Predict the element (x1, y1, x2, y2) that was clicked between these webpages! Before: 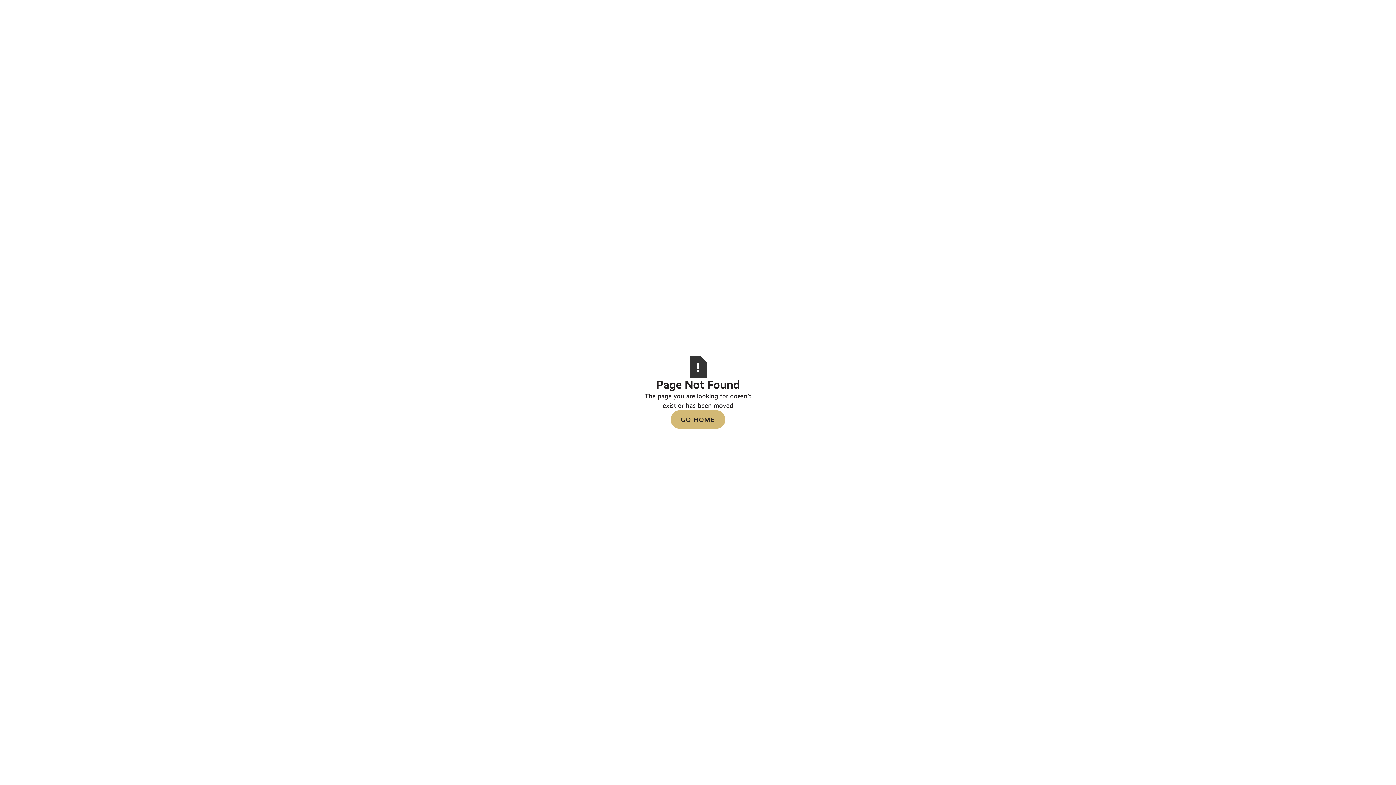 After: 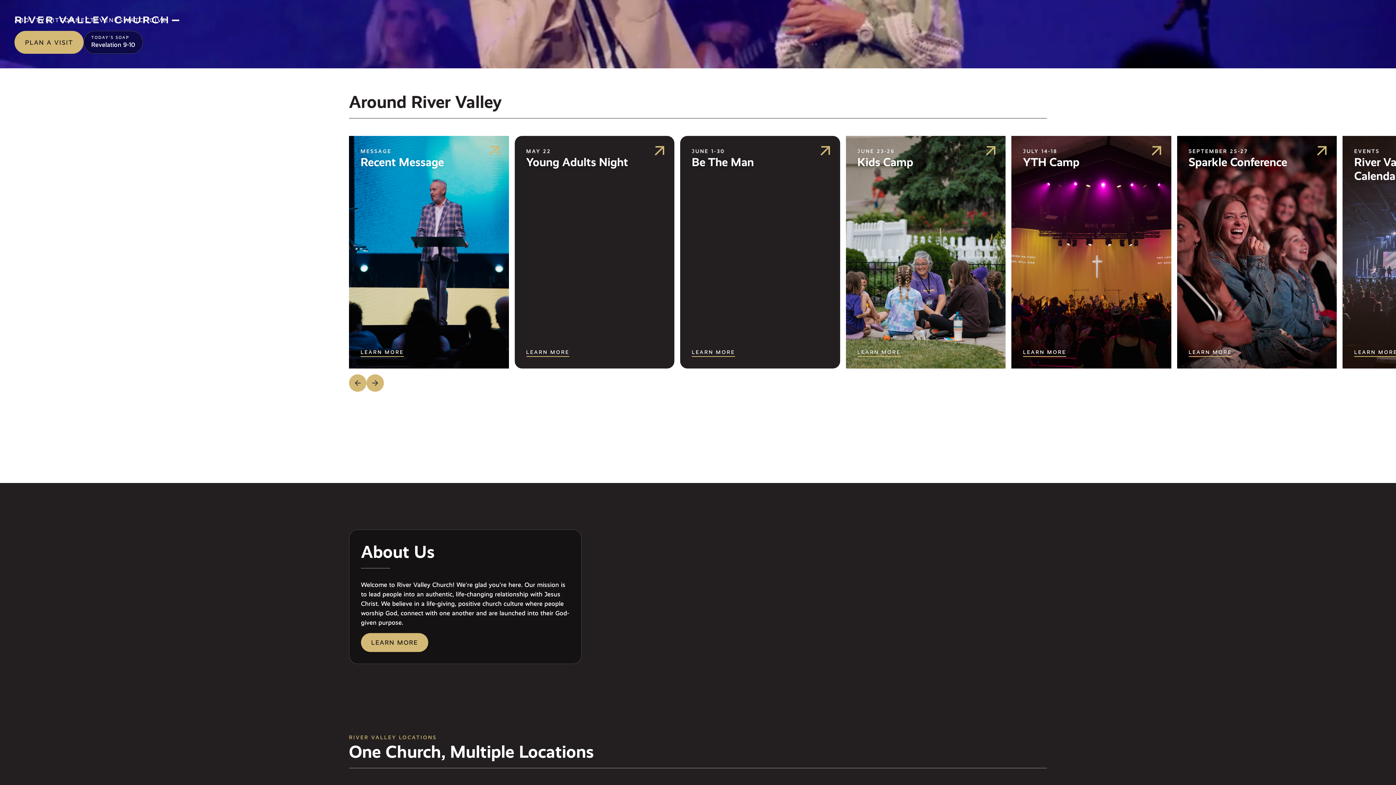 Action: label: GO HOME bbox: (670, 410, 725, 429)